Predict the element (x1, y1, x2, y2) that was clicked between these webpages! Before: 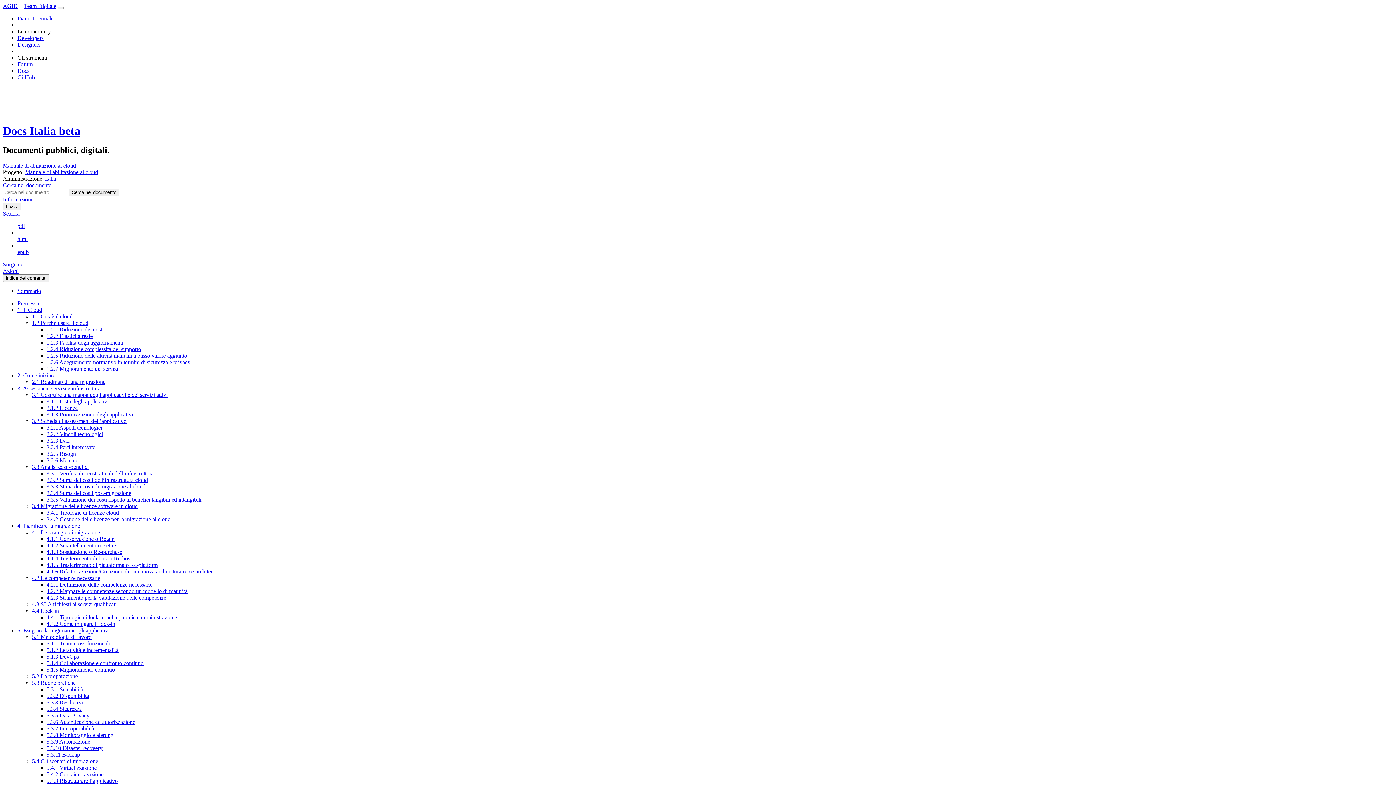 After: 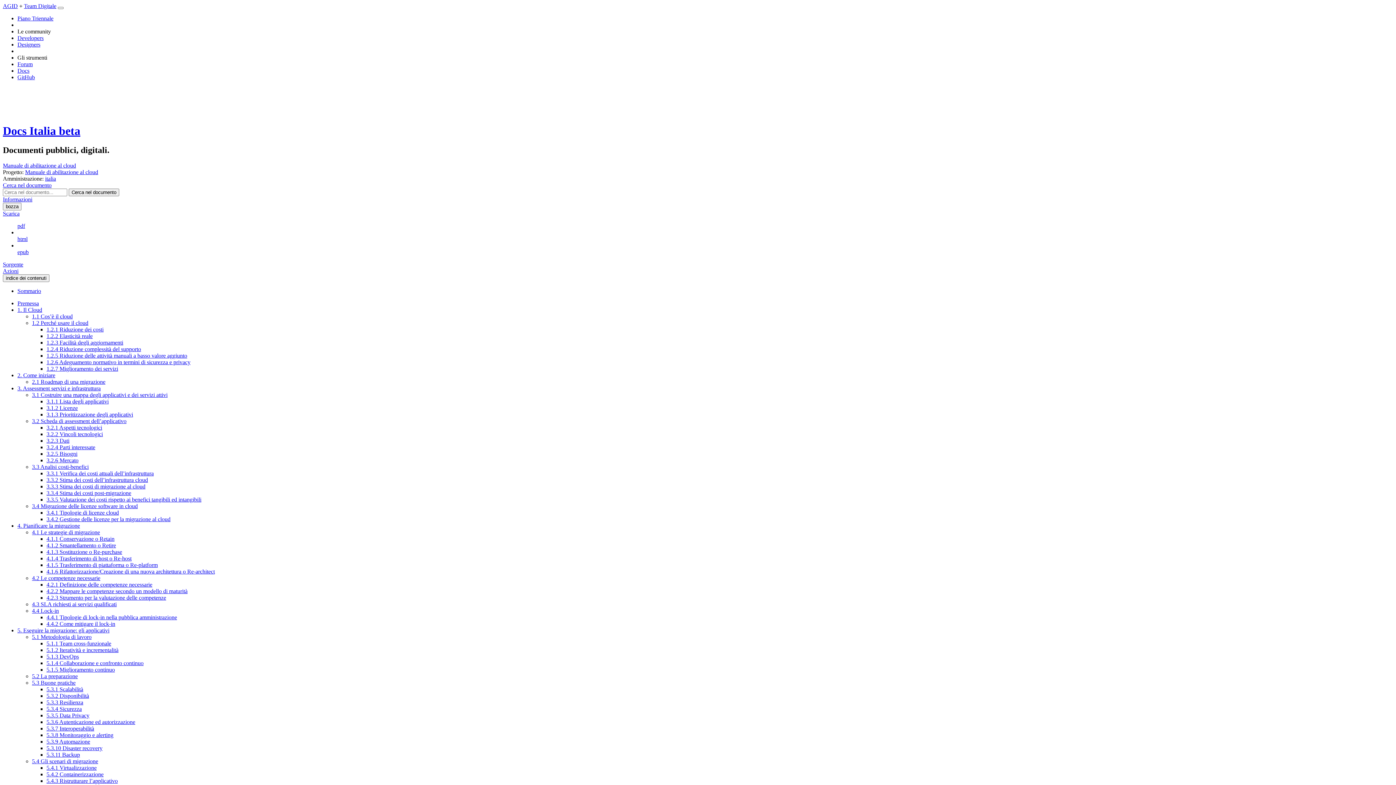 Action: label: 4.2 Le competenze necessarie bbox: (32, 575, 100, 581)